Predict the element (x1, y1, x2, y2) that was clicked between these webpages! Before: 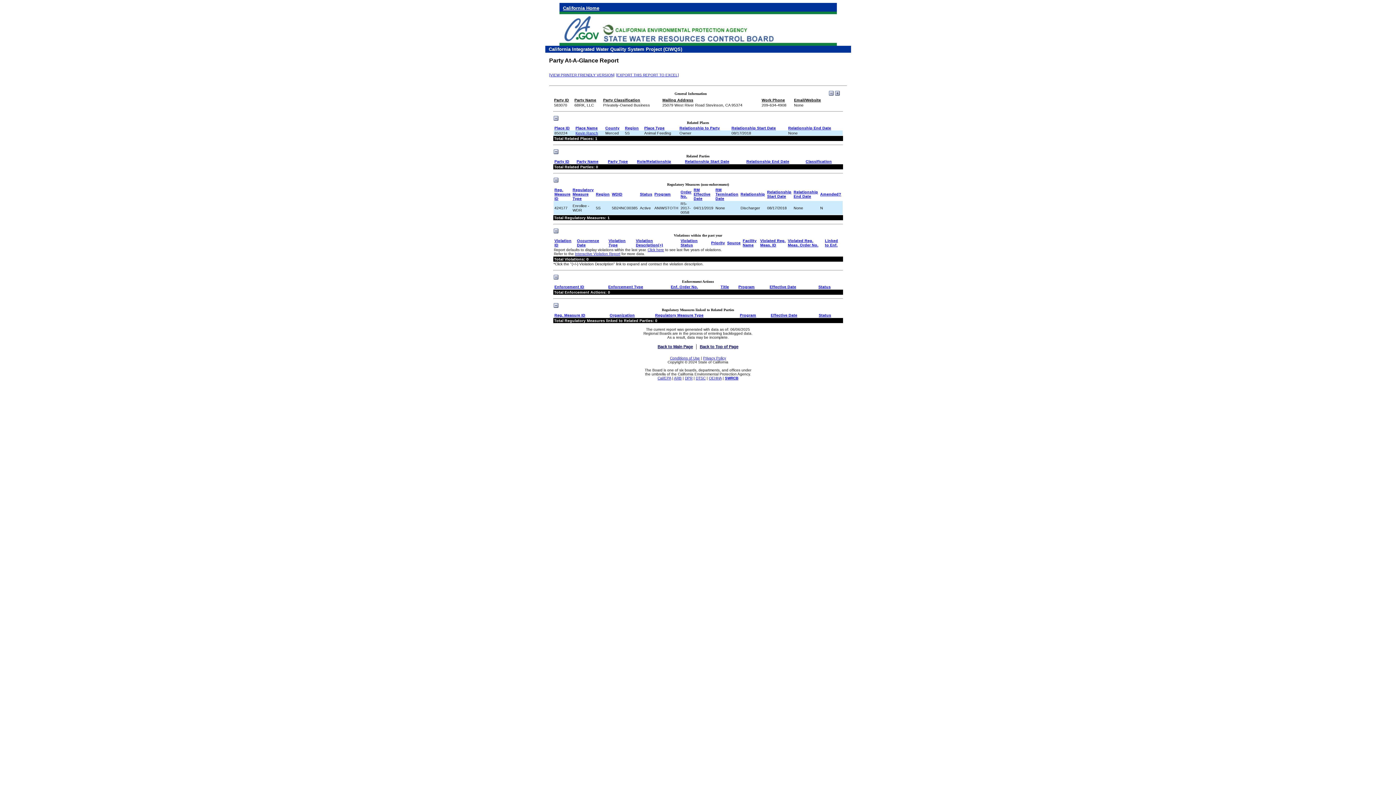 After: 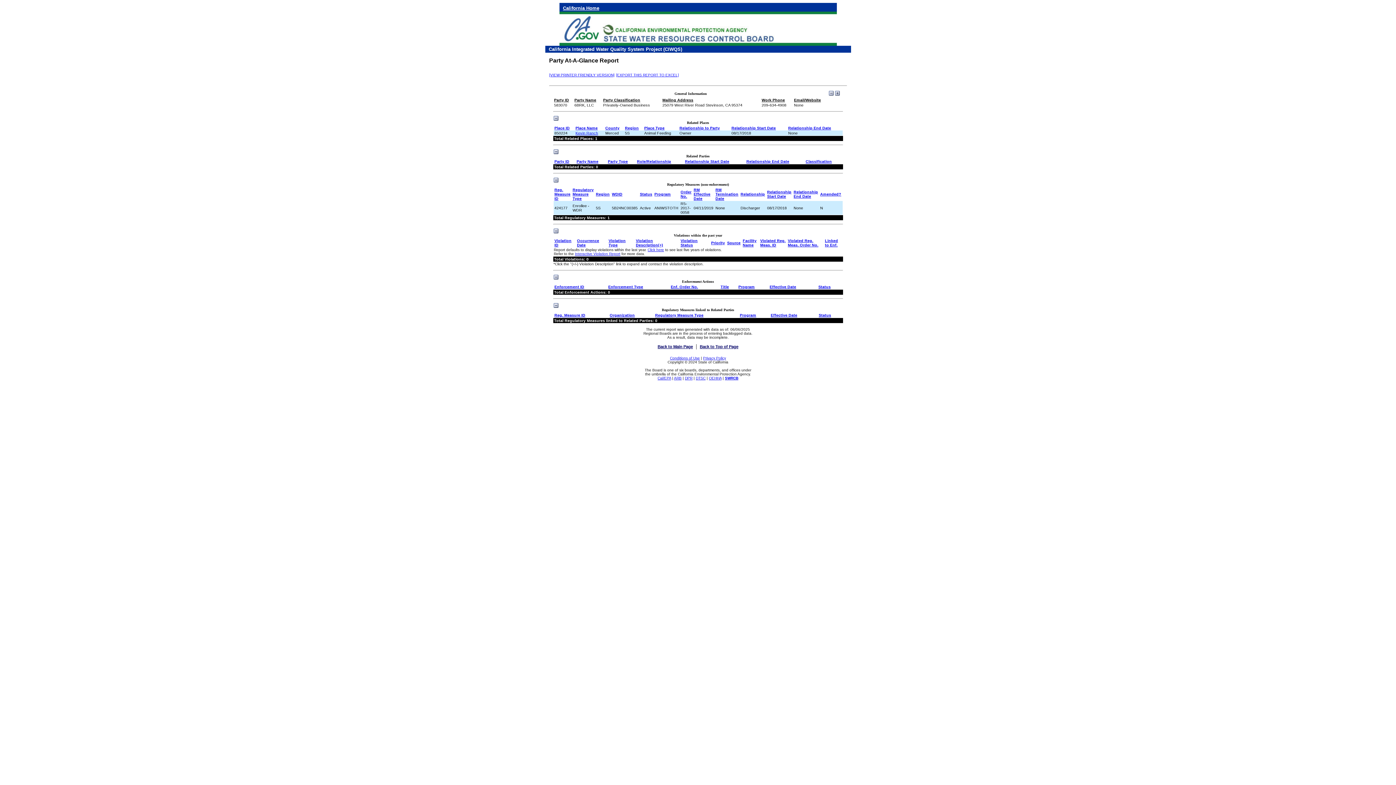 Action: label: Reg. Measure ID bbox: (554, 313, 585, 317)